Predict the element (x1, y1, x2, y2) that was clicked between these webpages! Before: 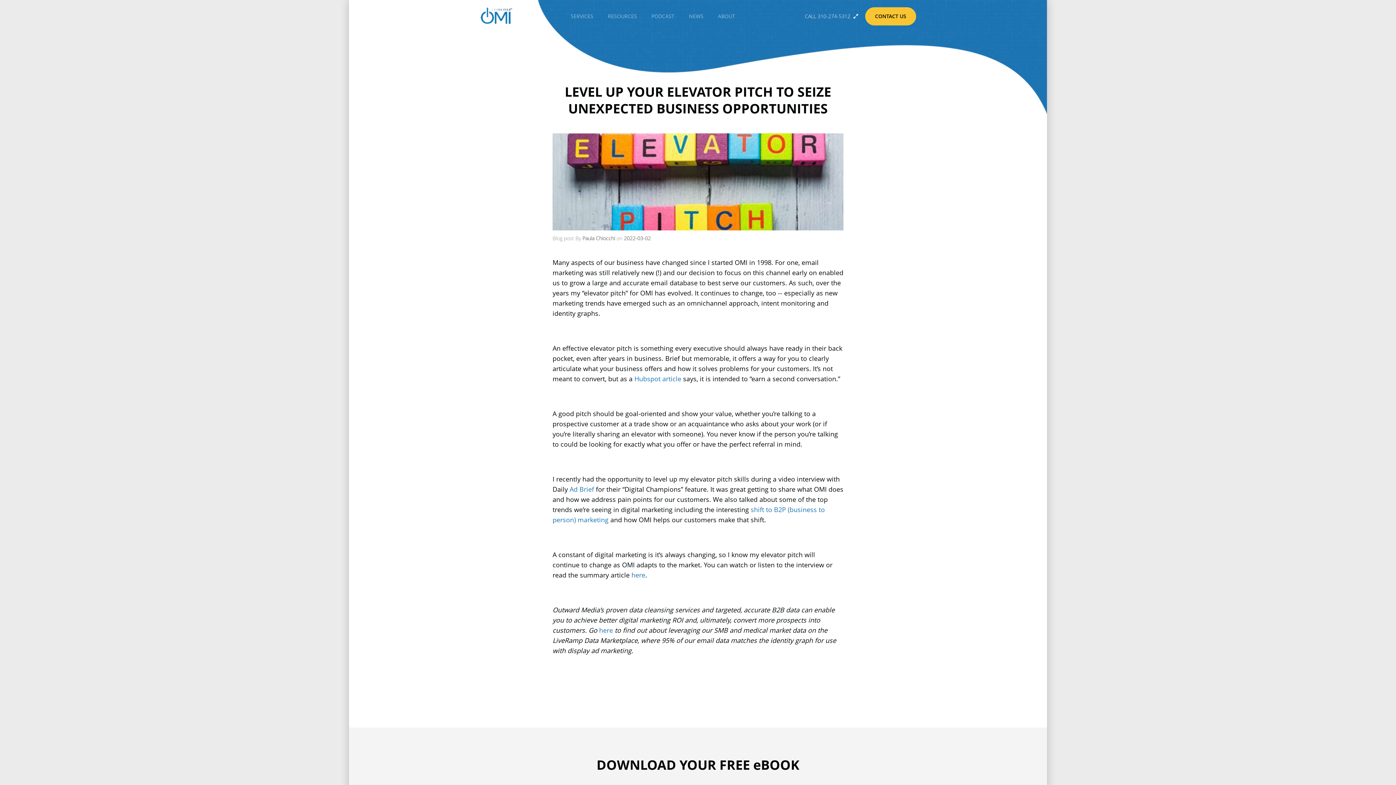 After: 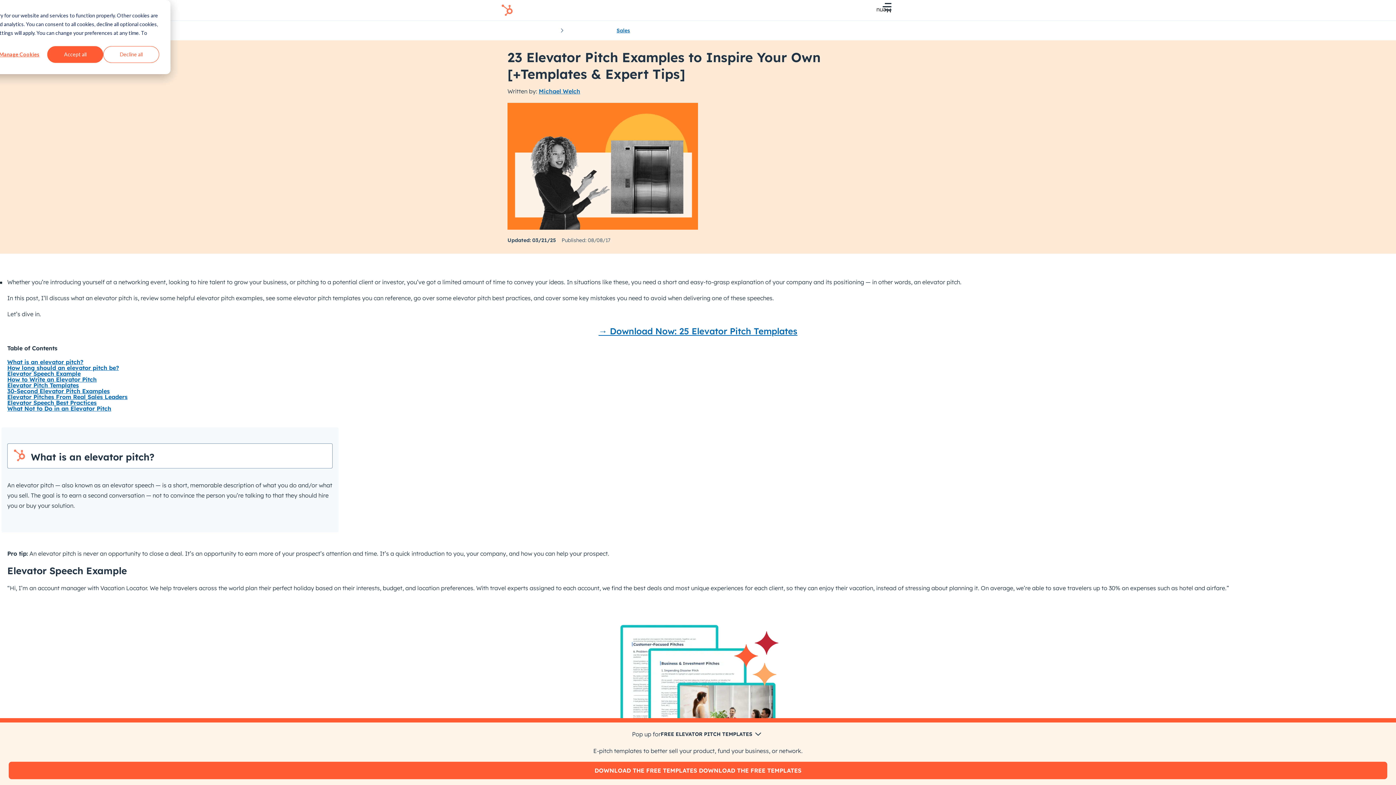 Action: bbox: (634, 374, 681, 383) label: Hubspot article